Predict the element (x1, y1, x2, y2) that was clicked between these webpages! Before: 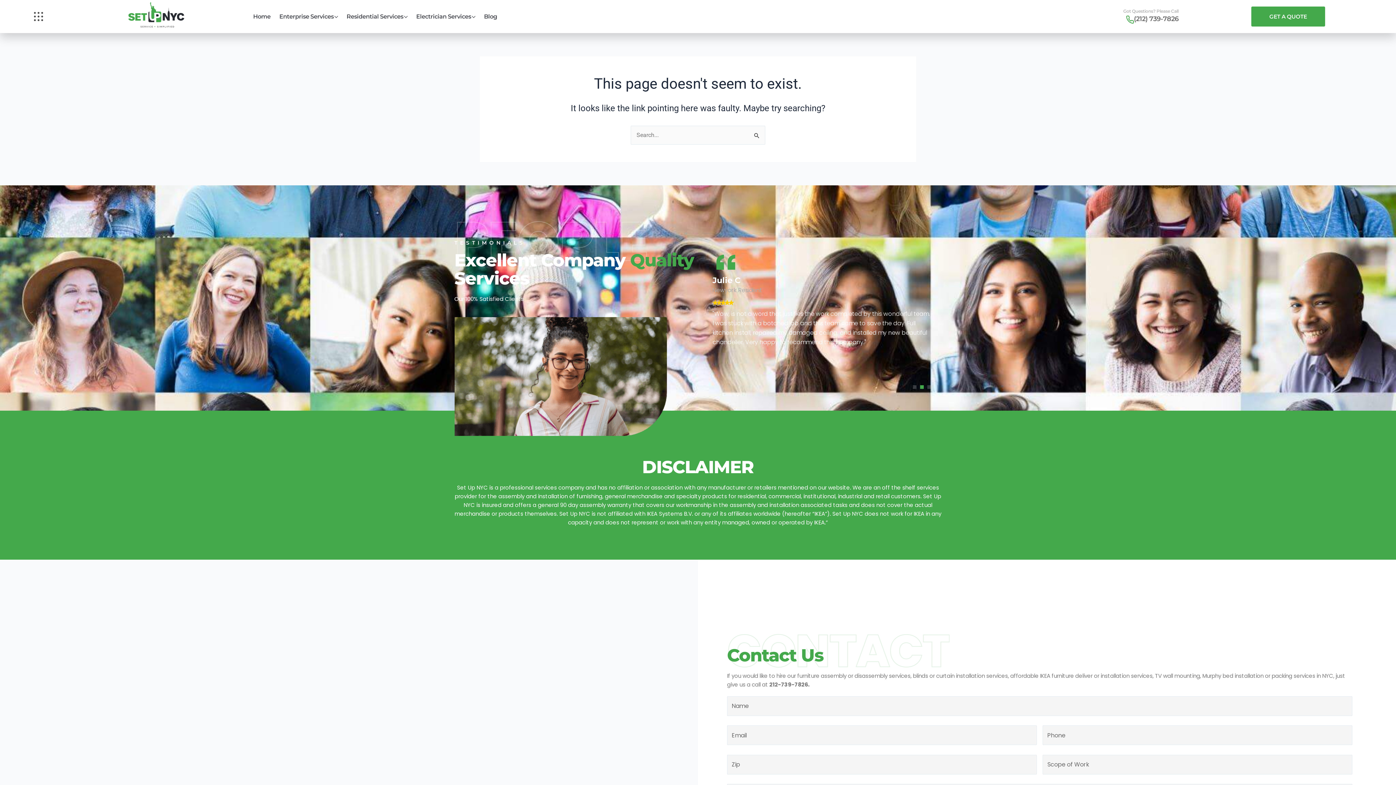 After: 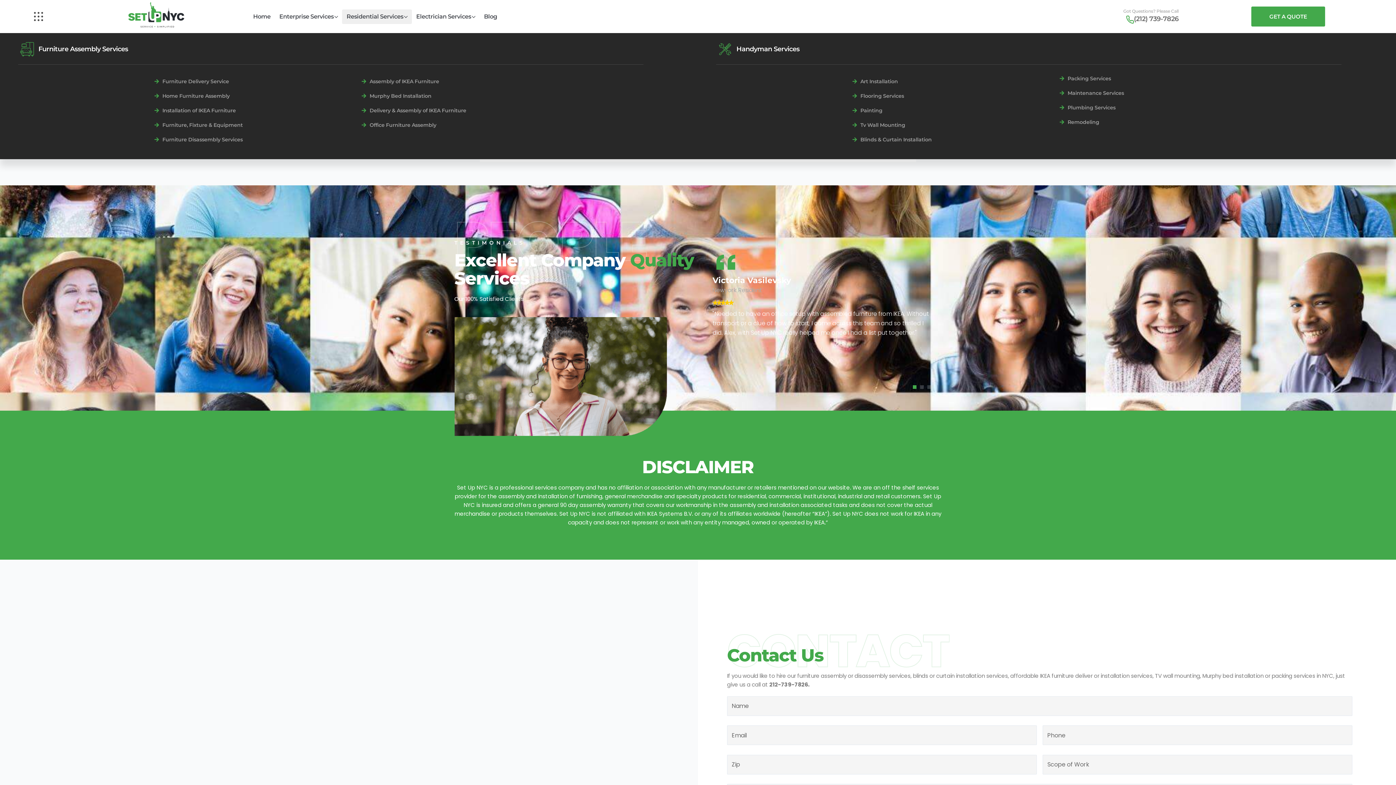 Action: label: Residential Services bbox: (342, 9, 411, 23)